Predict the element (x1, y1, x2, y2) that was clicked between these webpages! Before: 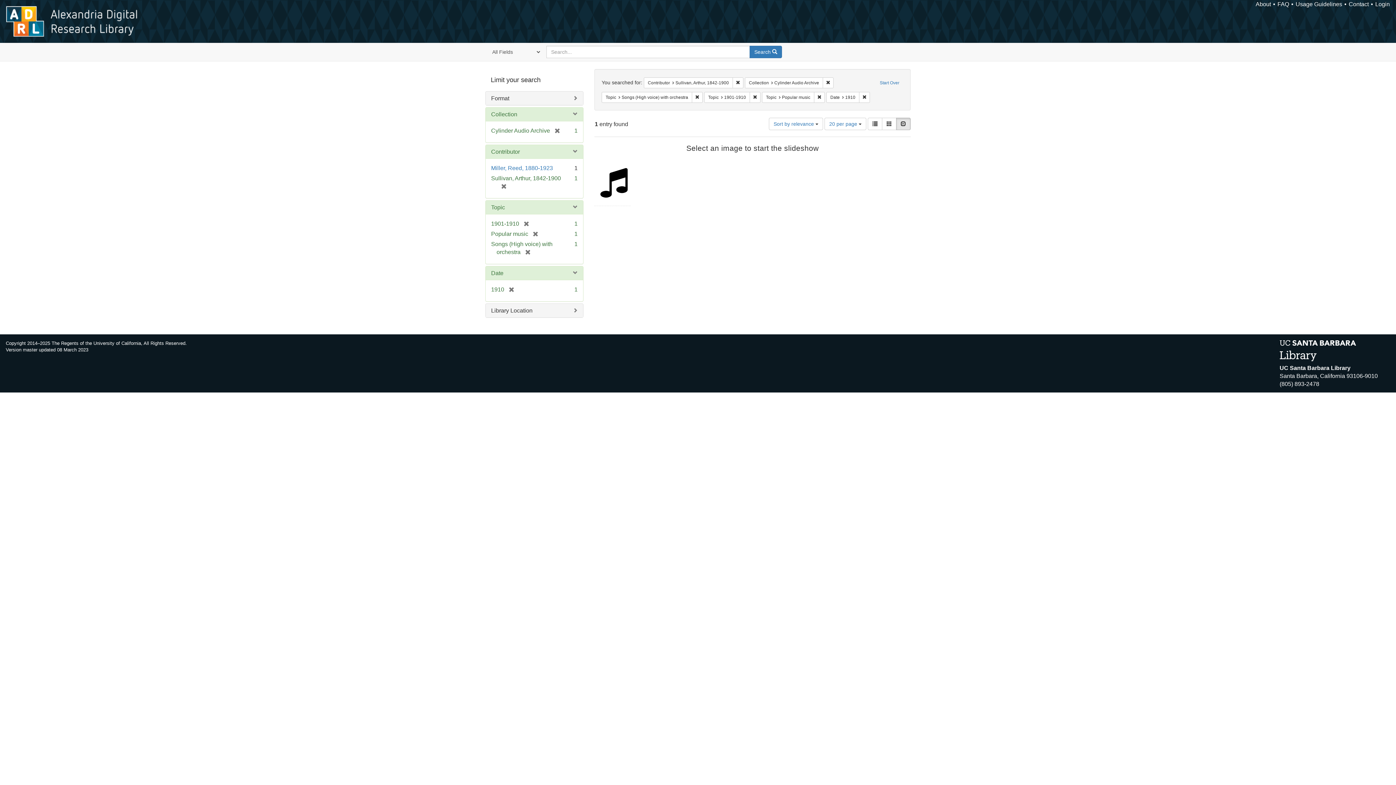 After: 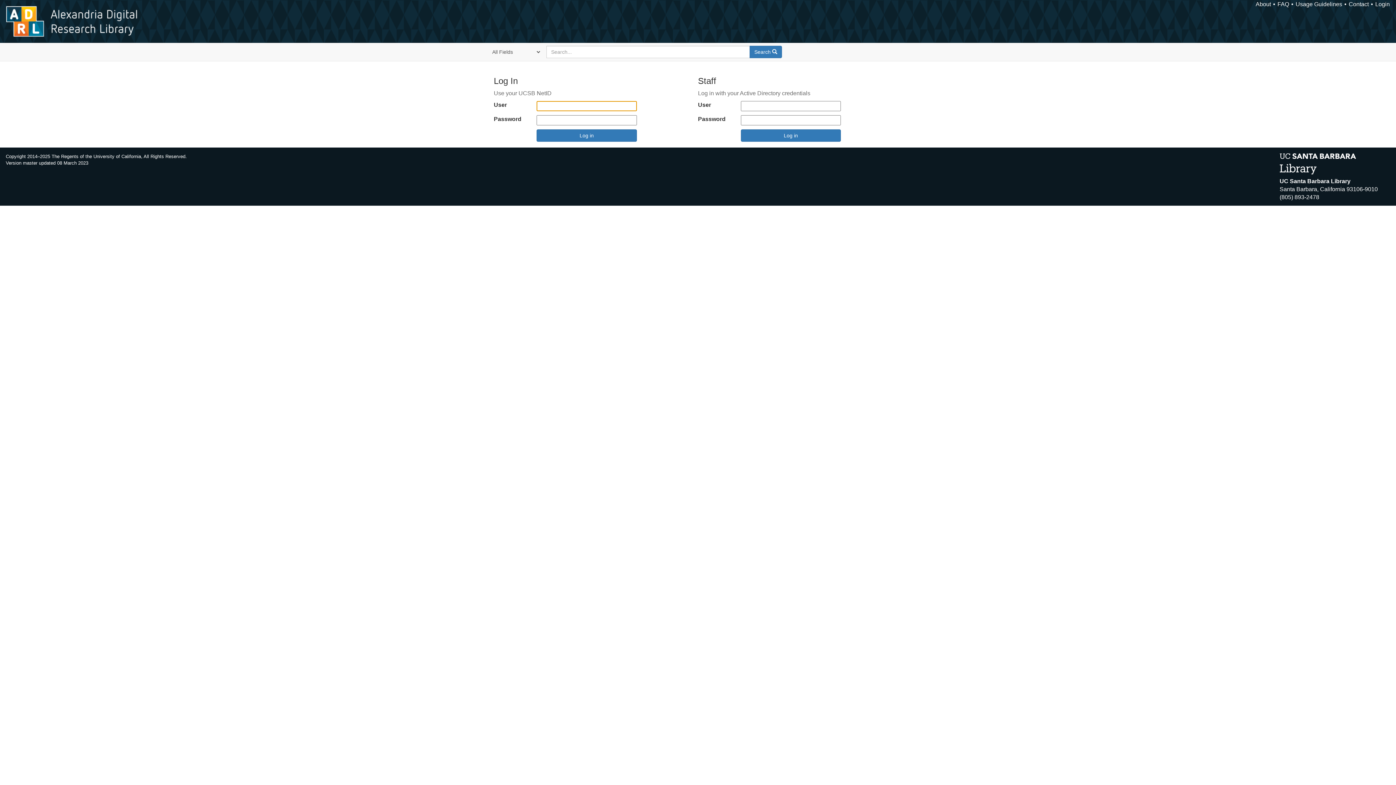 Action: label: Login bbox: (1375, 1, 1390, 7)